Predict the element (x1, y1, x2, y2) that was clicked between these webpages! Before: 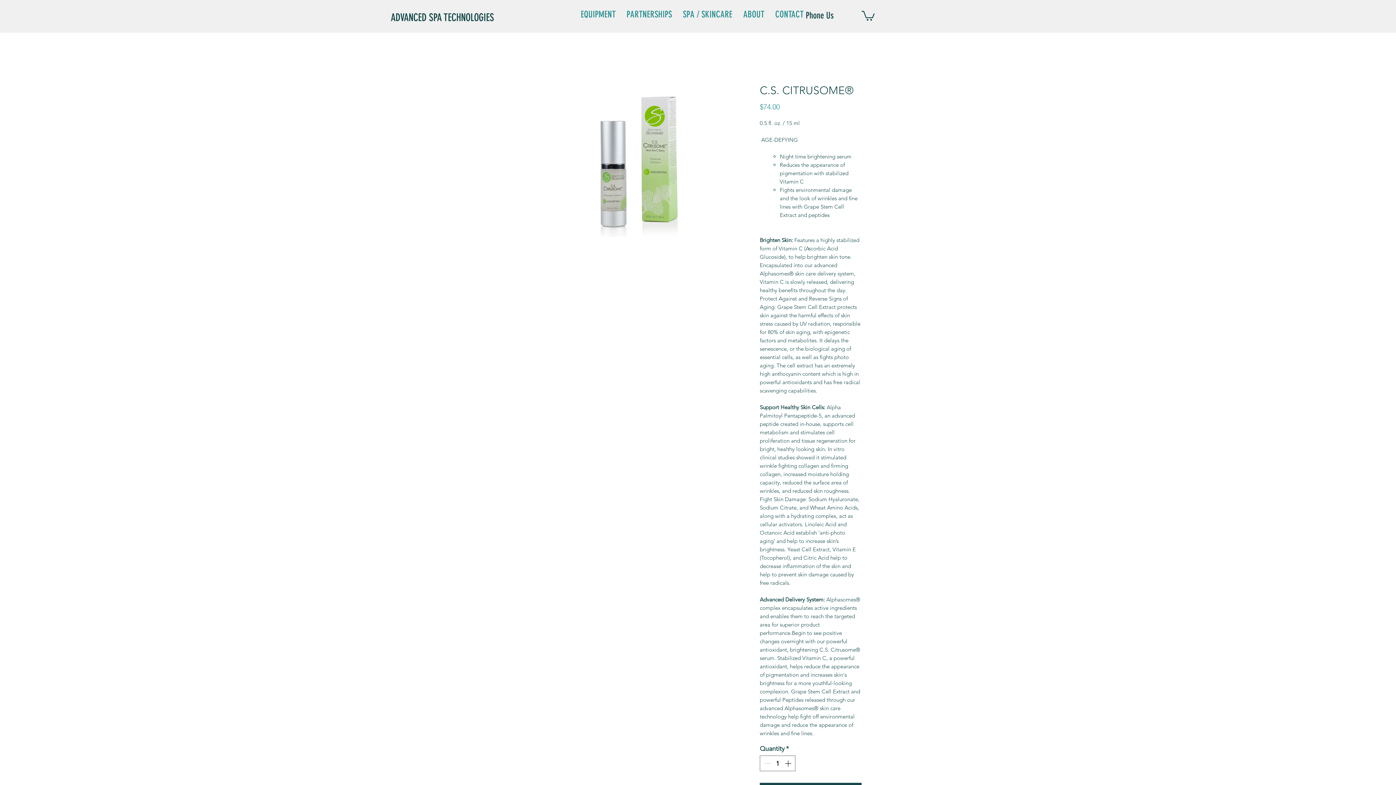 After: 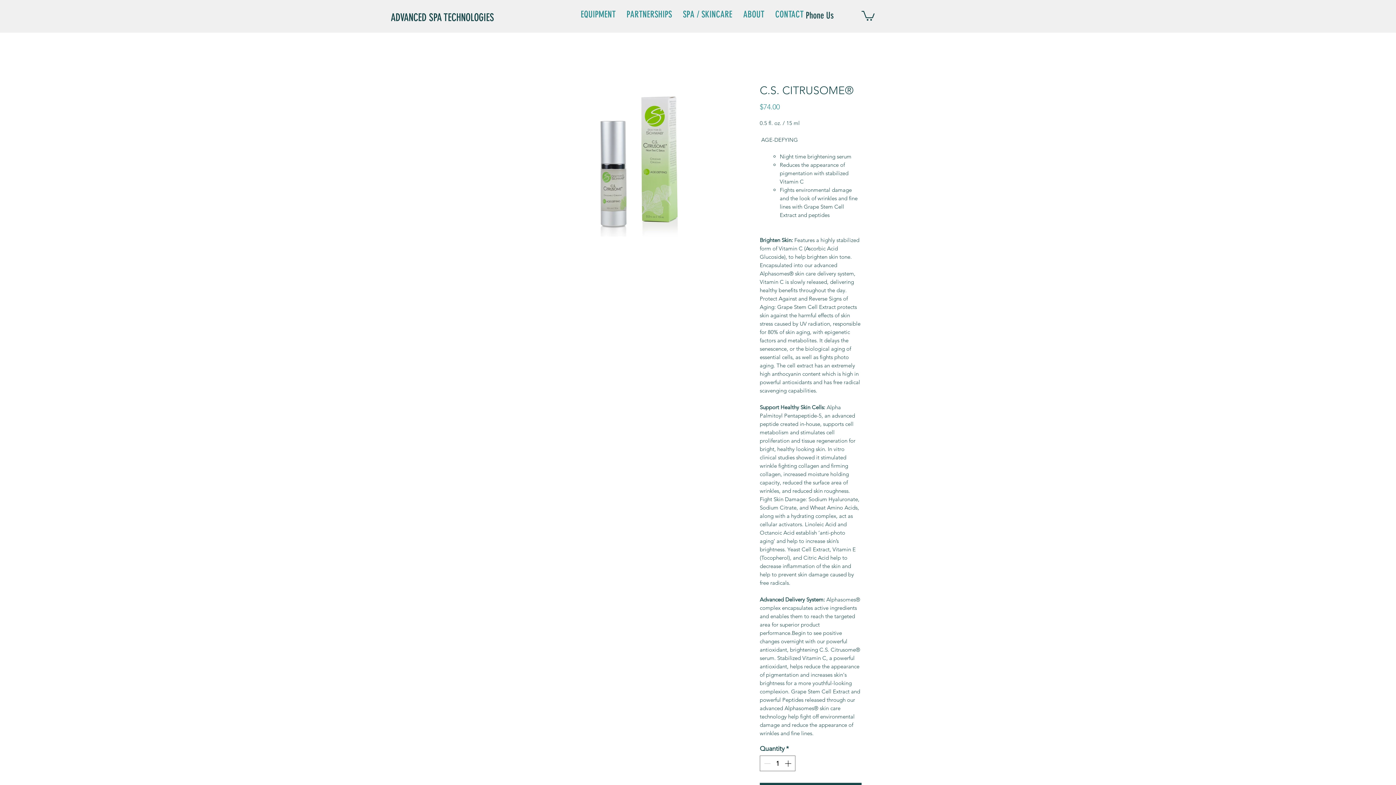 Action: bbox: (621, 5, 677, 23) label: PARTNERSHIPS